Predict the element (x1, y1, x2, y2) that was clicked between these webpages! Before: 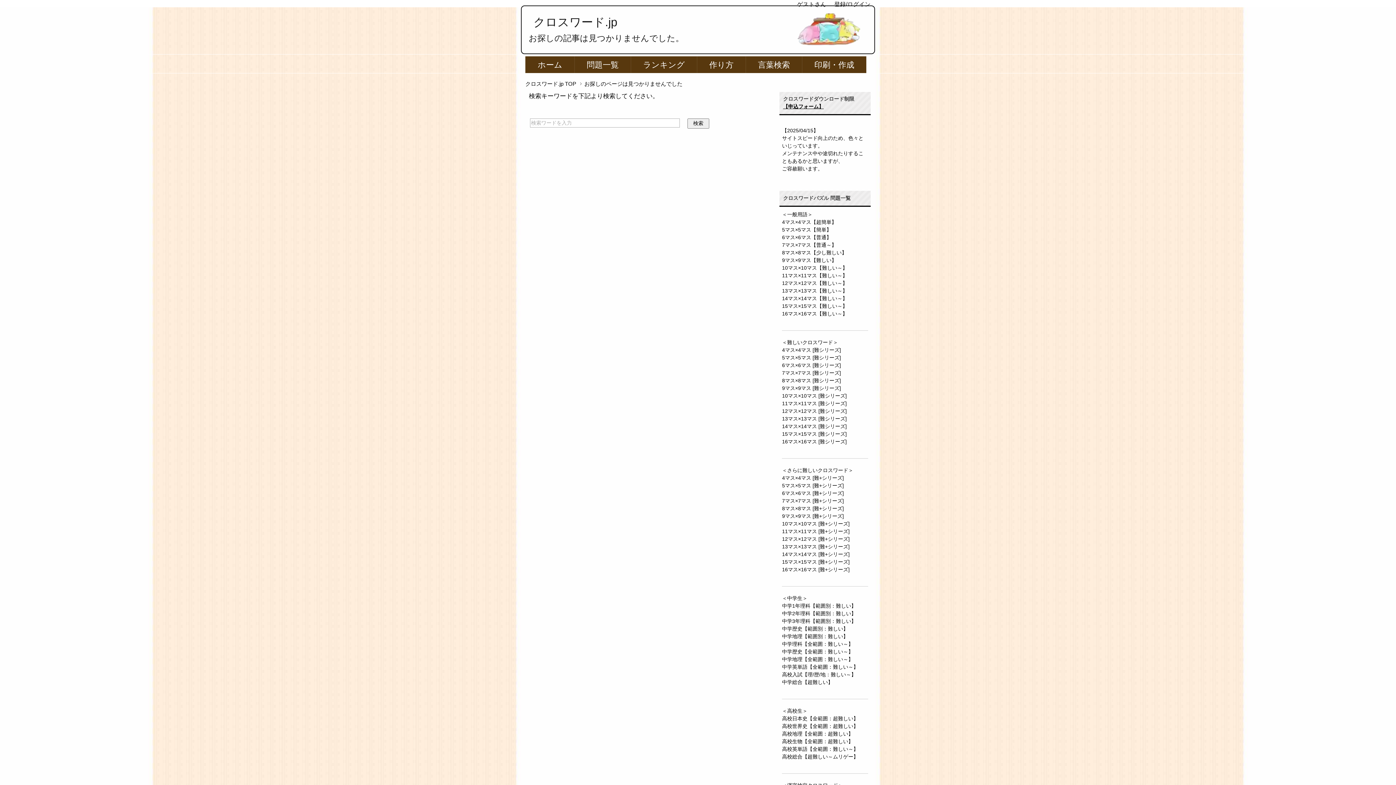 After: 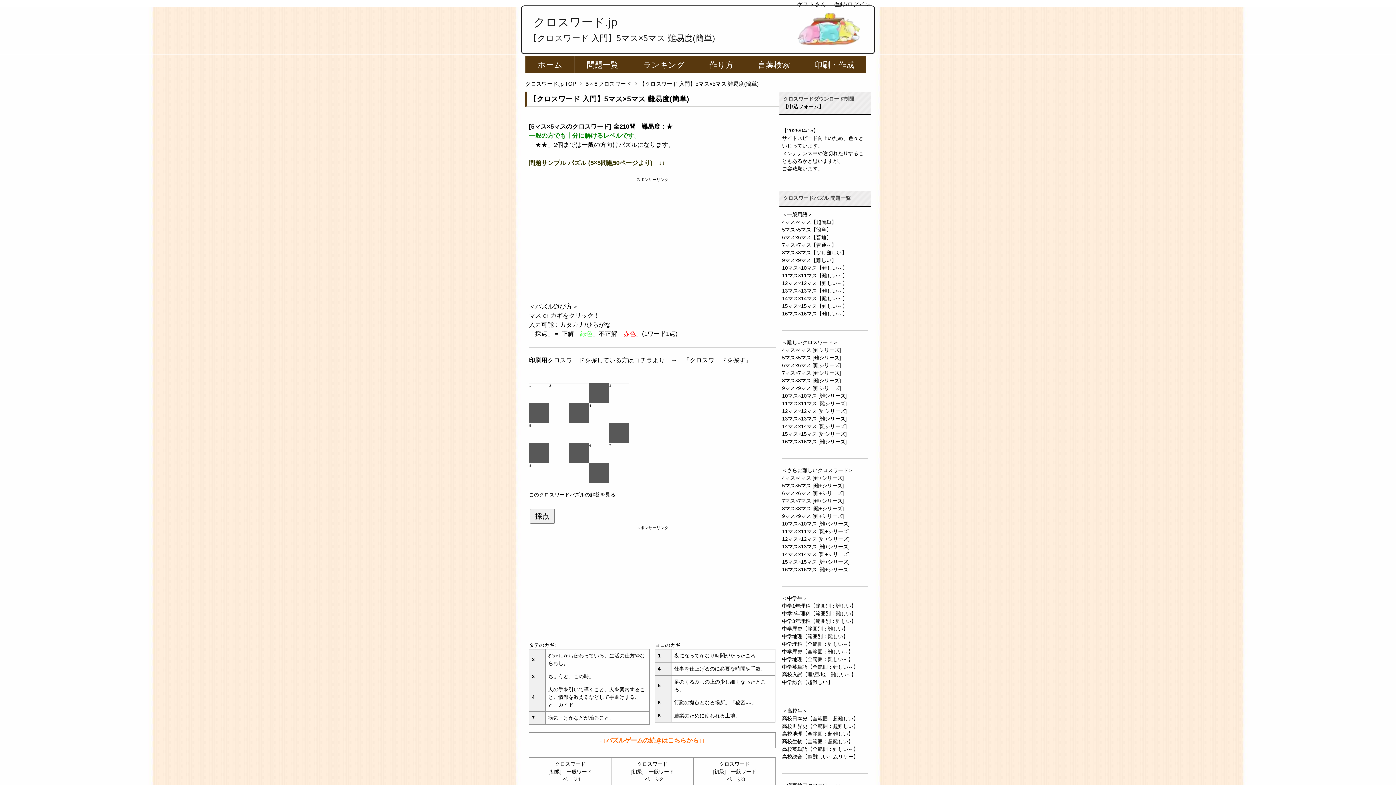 Action: label: 5マス×5マス【簡単】 bbox: (782, 227, 831, 232)